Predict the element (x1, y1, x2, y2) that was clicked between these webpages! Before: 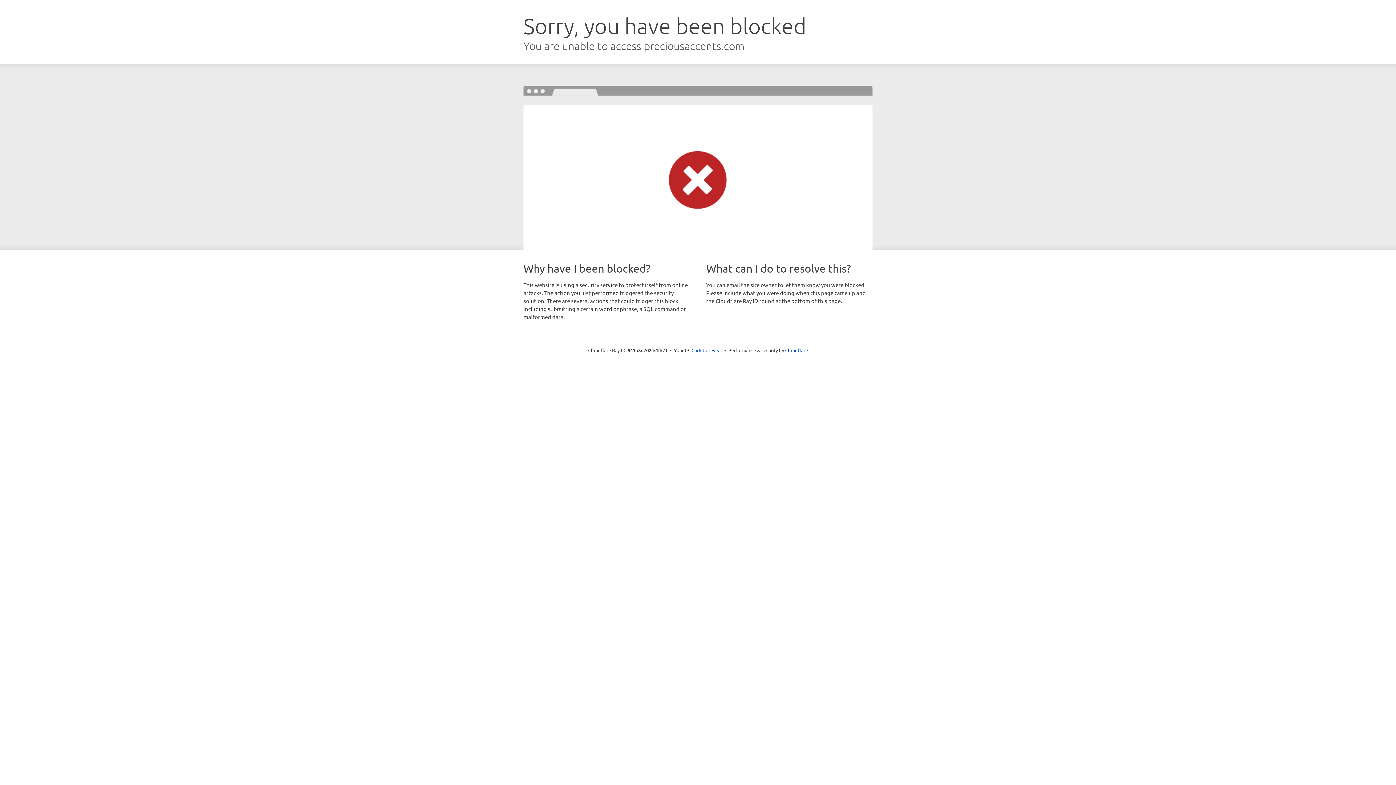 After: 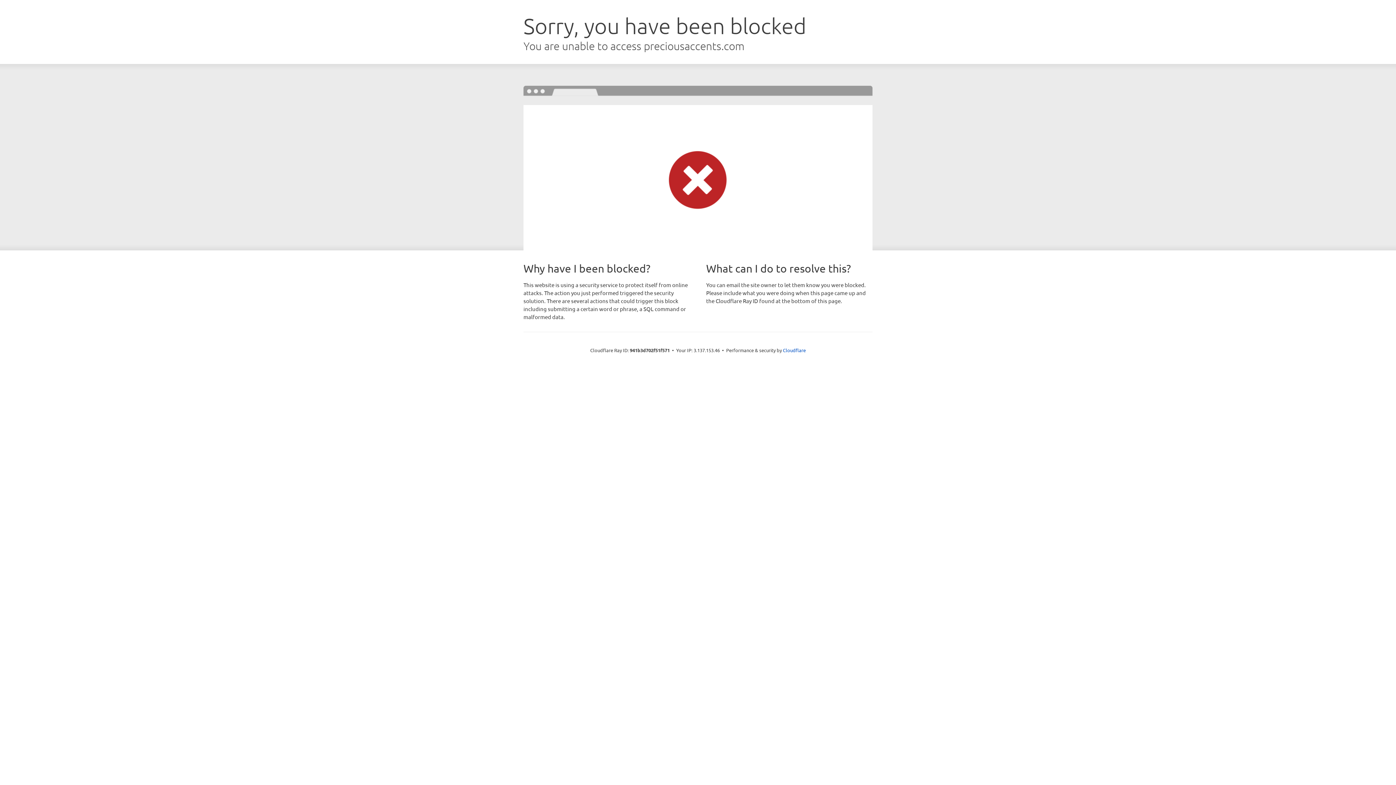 Action: bbox: (691, 346, 722, 353) label: Click to reveal